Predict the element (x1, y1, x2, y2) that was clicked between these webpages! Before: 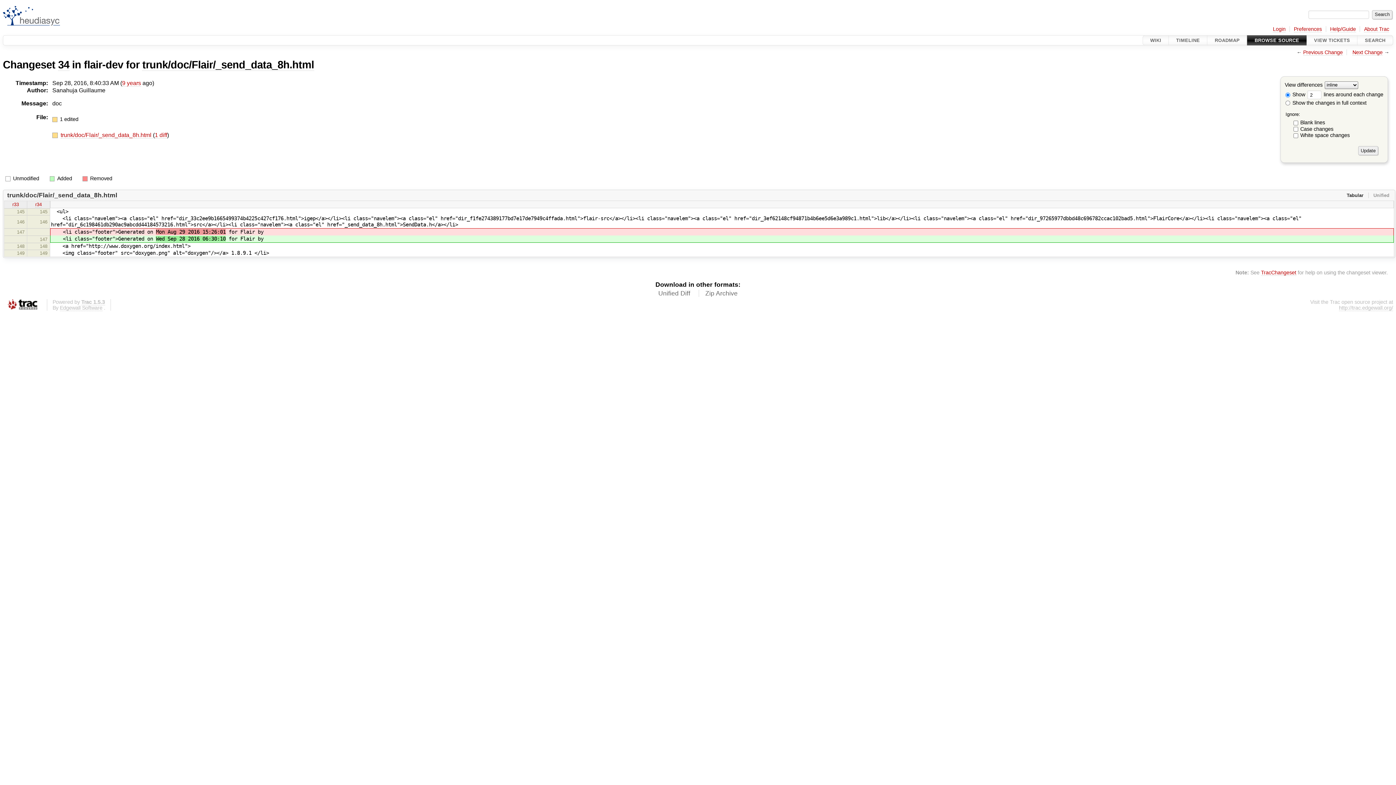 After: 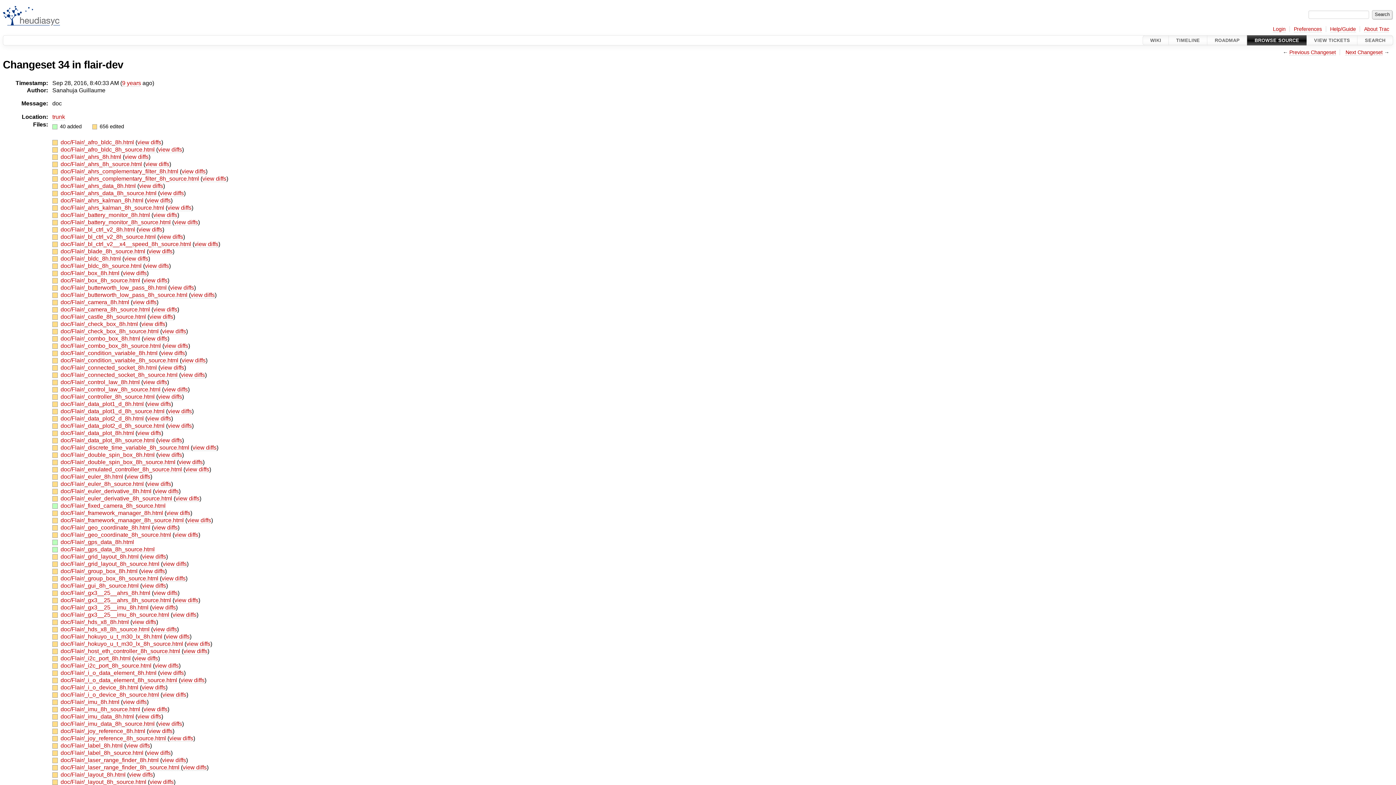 Action: bbox: (58, 59, 69, 71) label: 34